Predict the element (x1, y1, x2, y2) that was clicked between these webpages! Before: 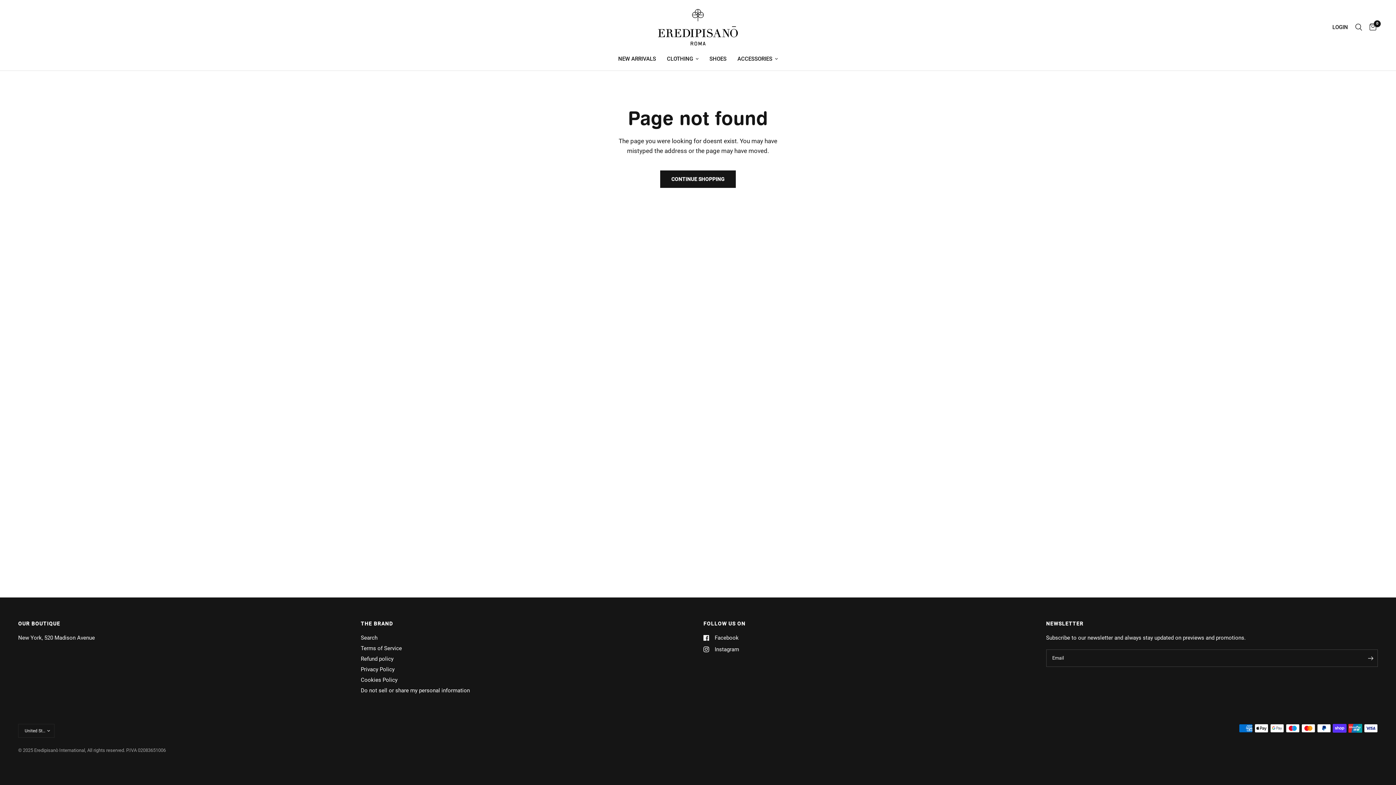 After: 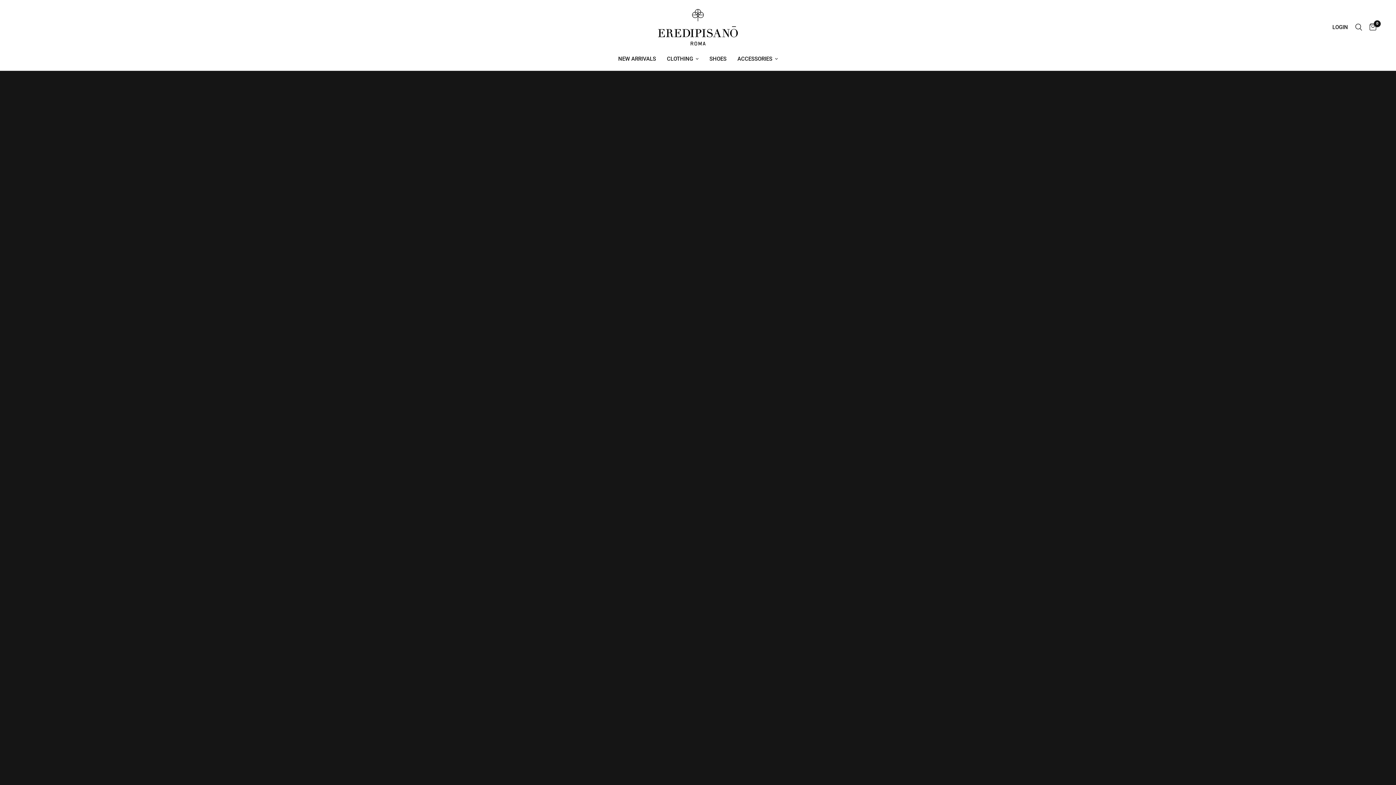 Action: bbox: (658, 9, 738, 45)